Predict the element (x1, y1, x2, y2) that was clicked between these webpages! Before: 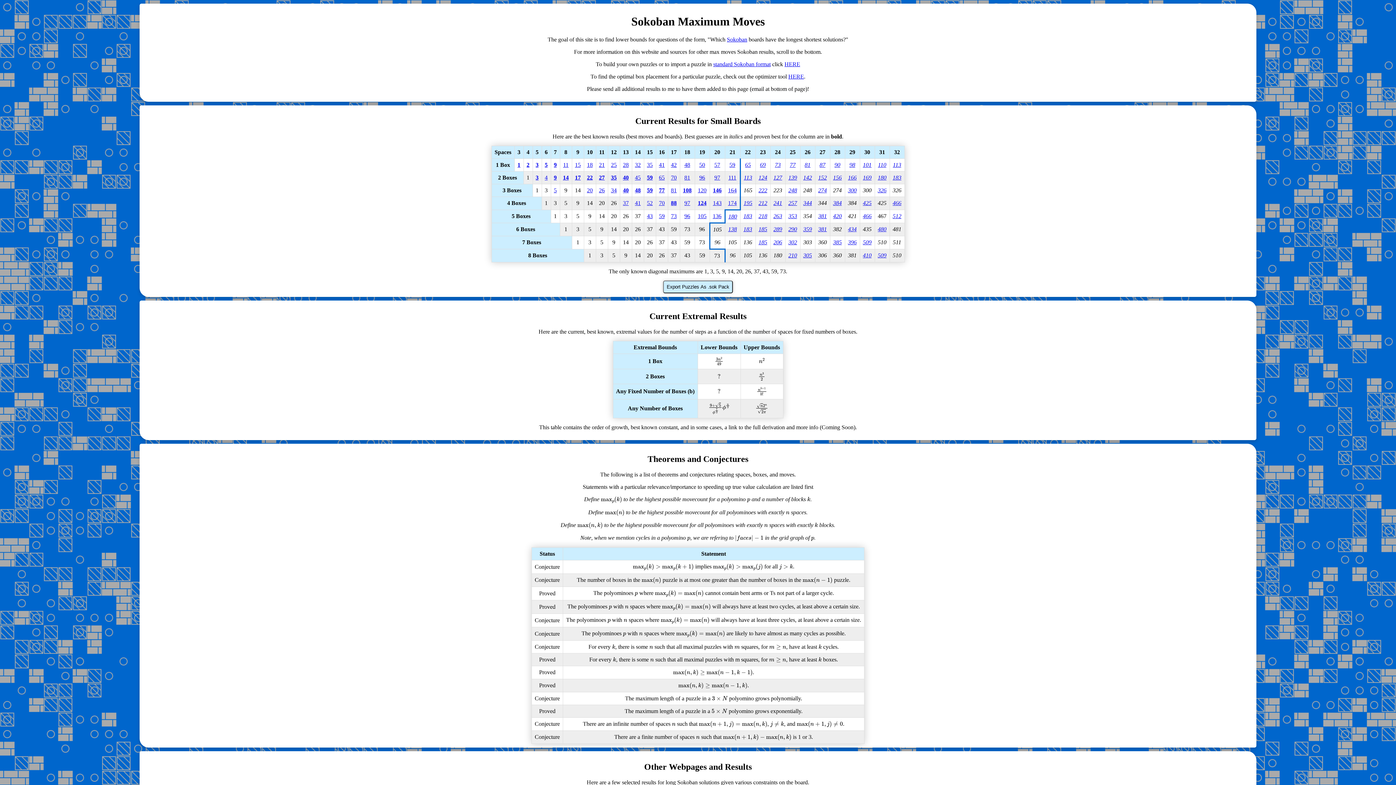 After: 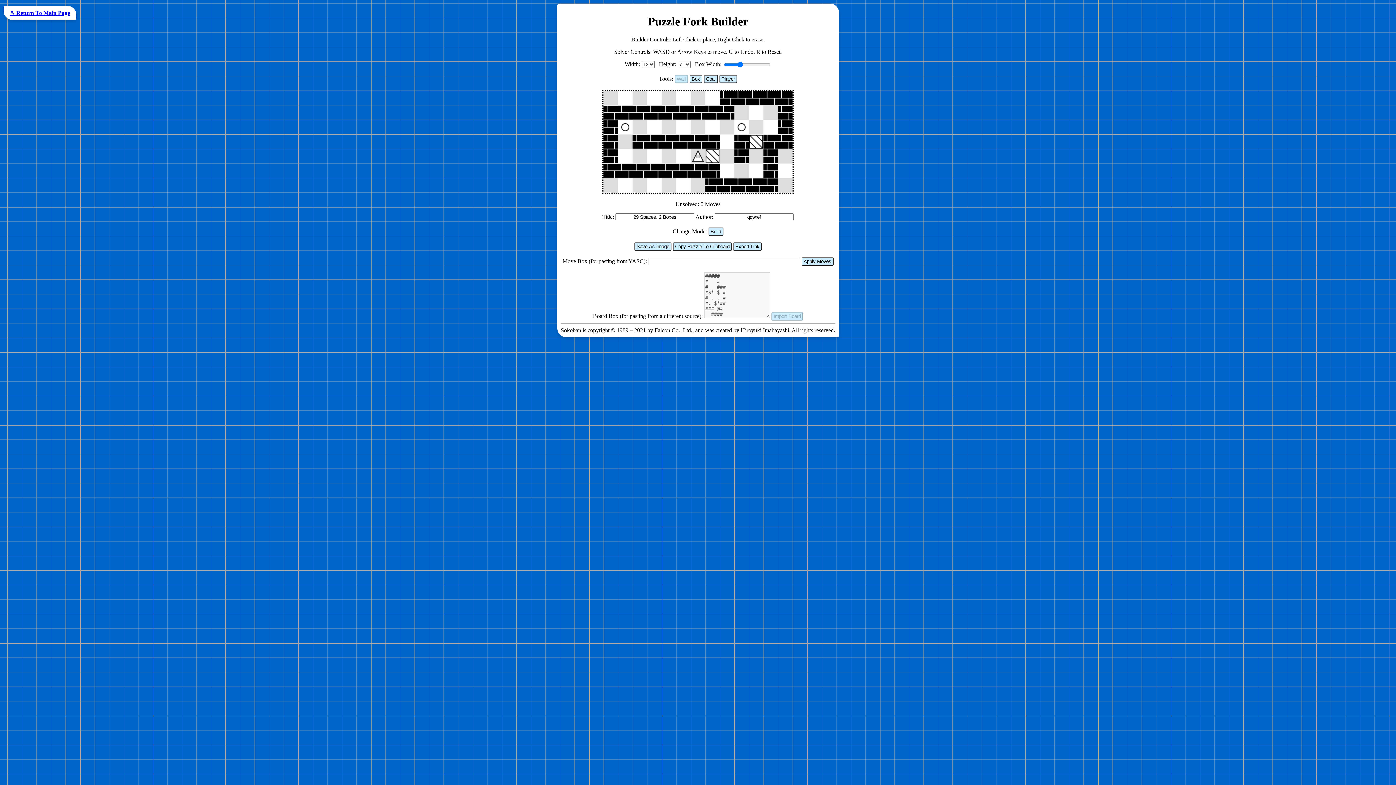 Action: bbox: (848, 174, 856, 180) label: 166